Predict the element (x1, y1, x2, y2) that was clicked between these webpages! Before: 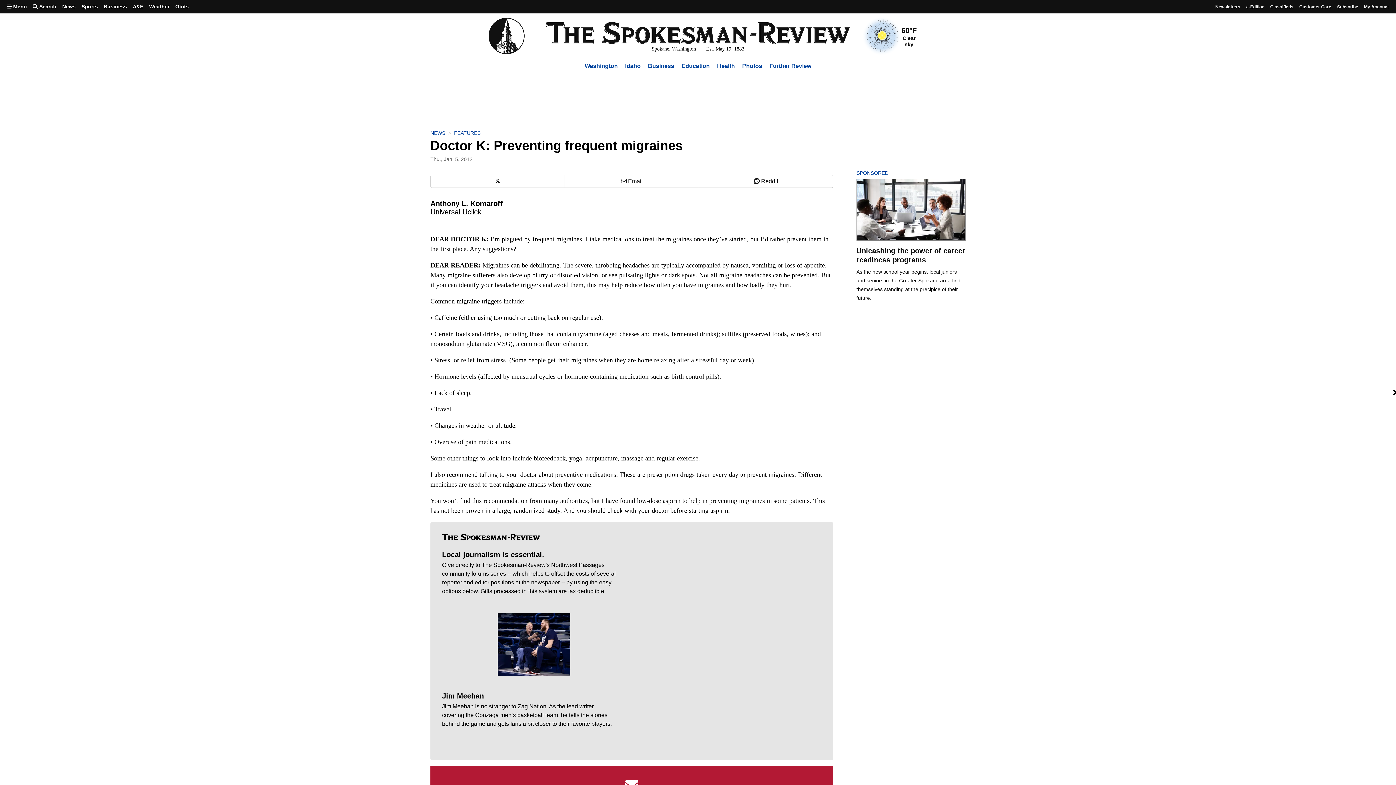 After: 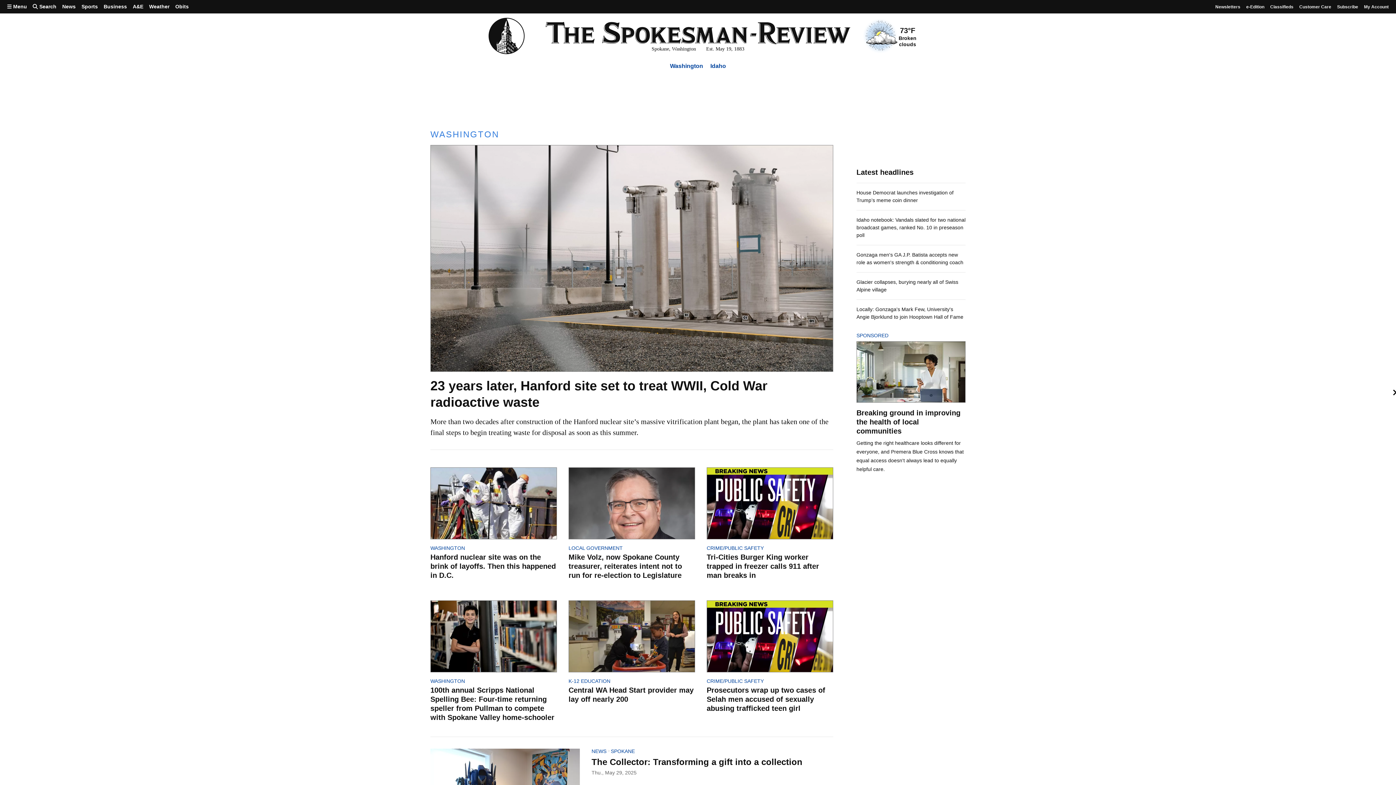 Action: label: Washington bbox: (584, 62, 618, 69)